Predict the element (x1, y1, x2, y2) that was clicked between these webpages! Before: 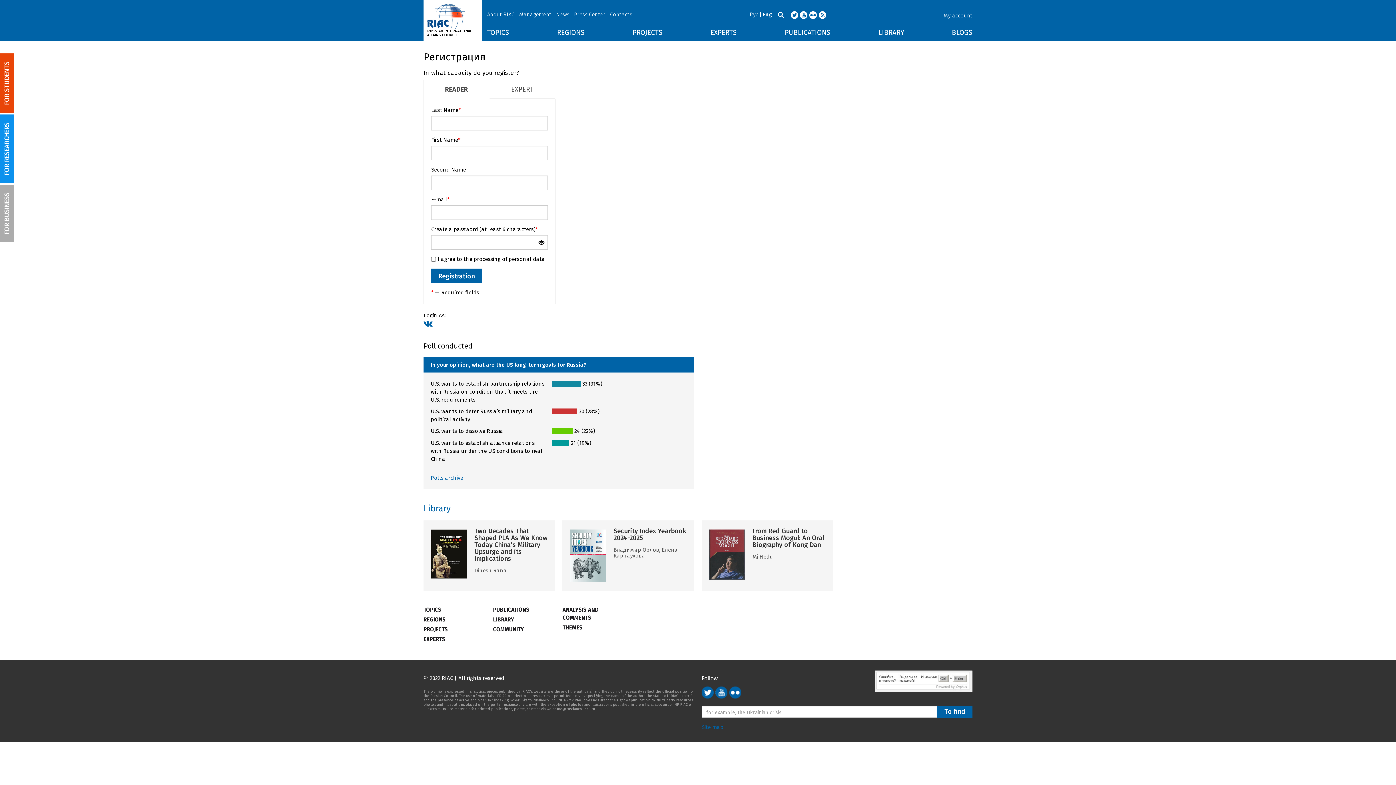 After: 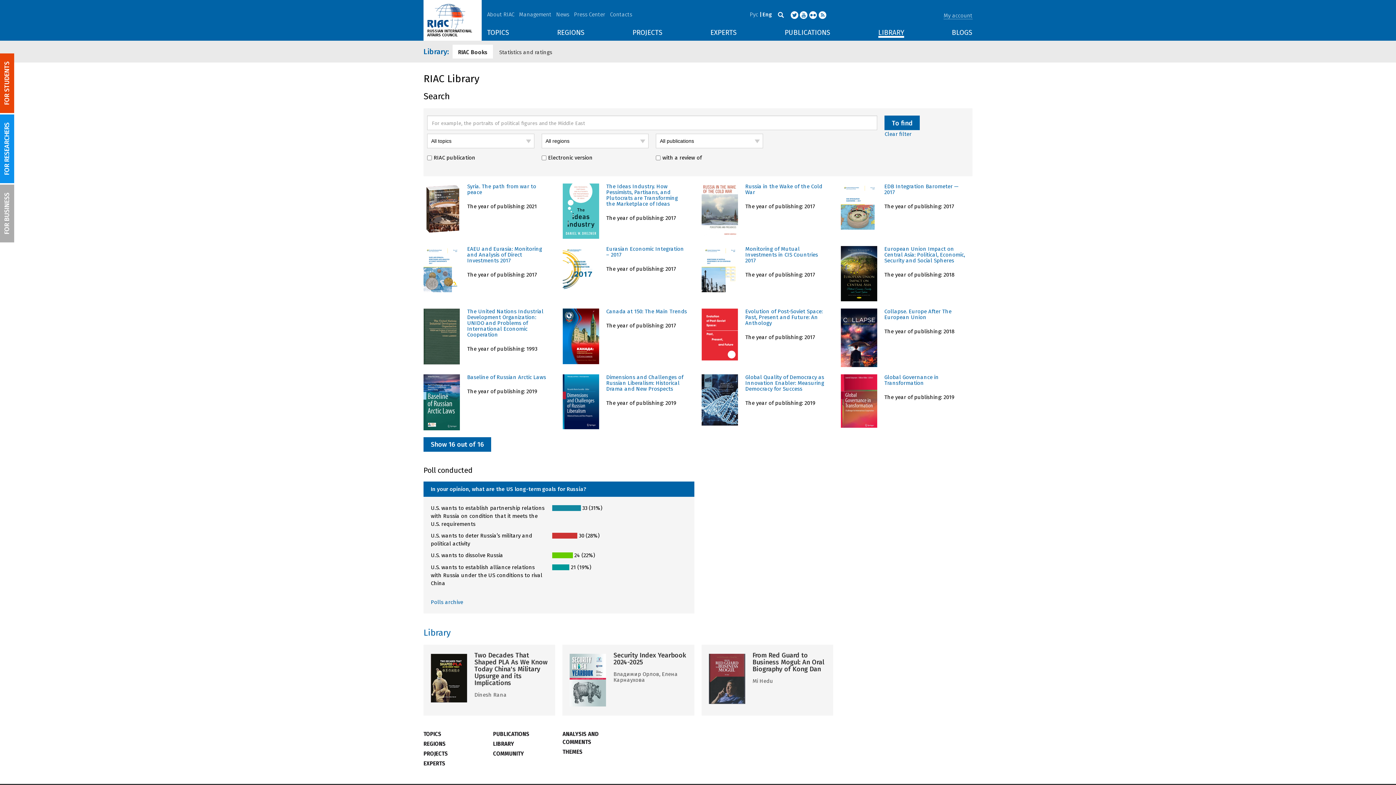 Action: bbox: (878, 29, 904, 37) label: LIBRARY